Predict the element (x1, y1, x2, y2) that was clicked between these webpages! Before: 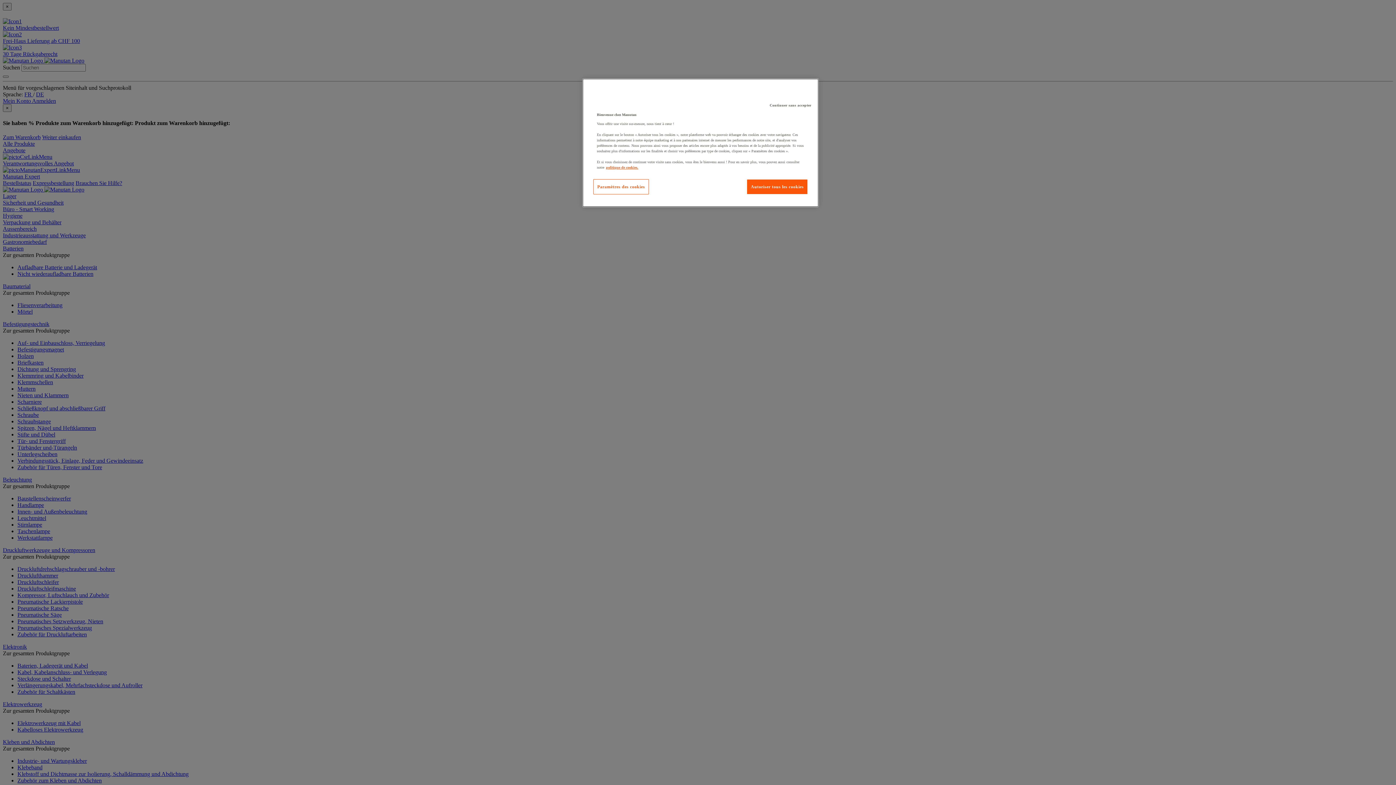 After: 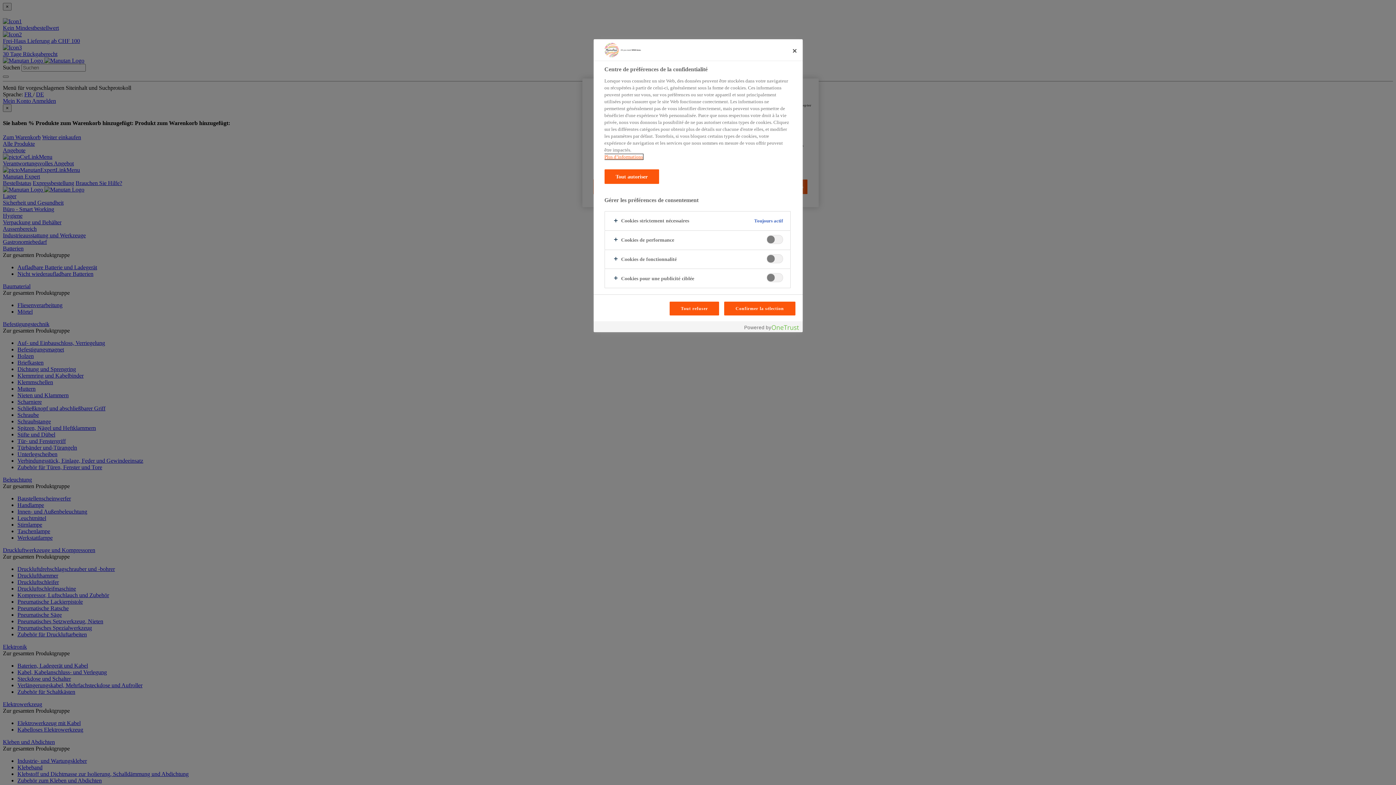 Action: label: Paramètres des cookies bbox: (593, 179, 649, 194)